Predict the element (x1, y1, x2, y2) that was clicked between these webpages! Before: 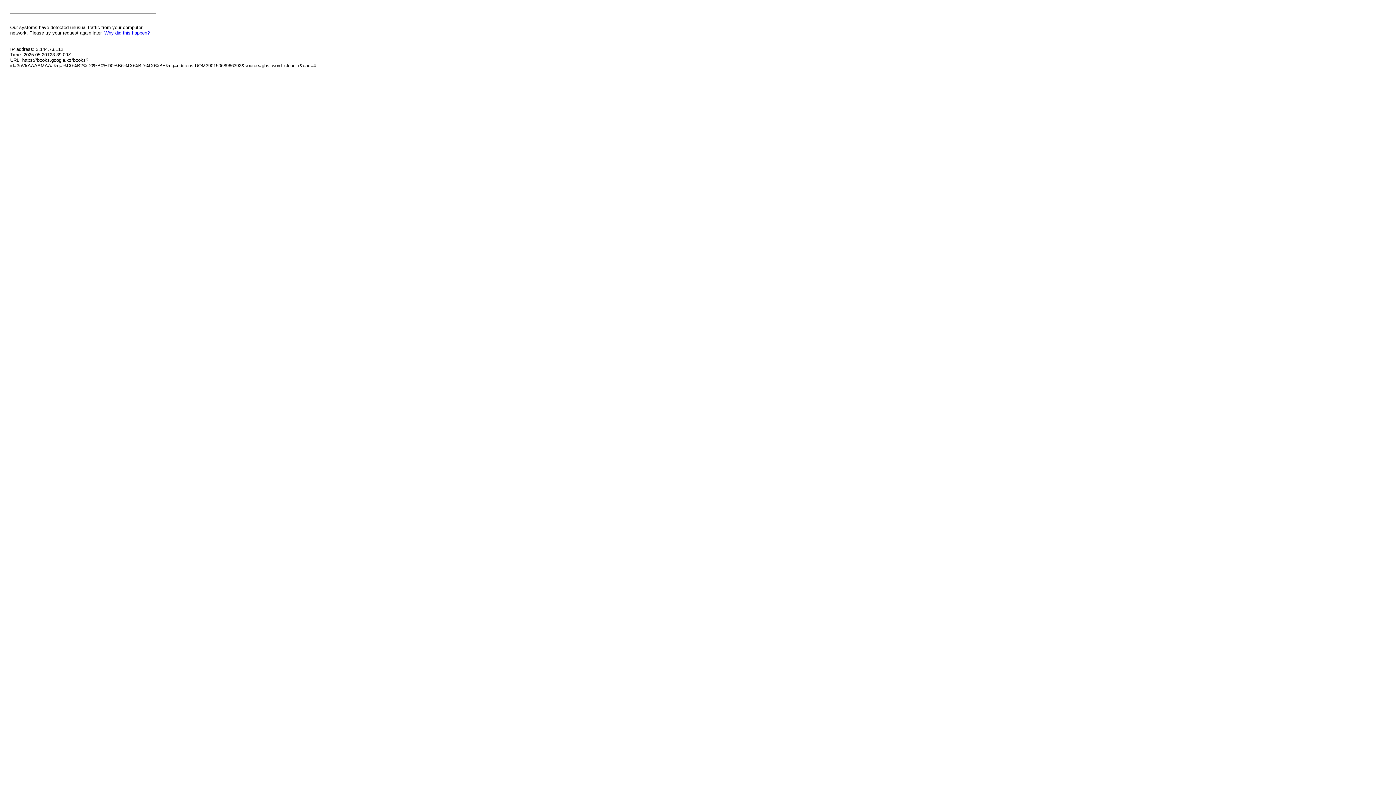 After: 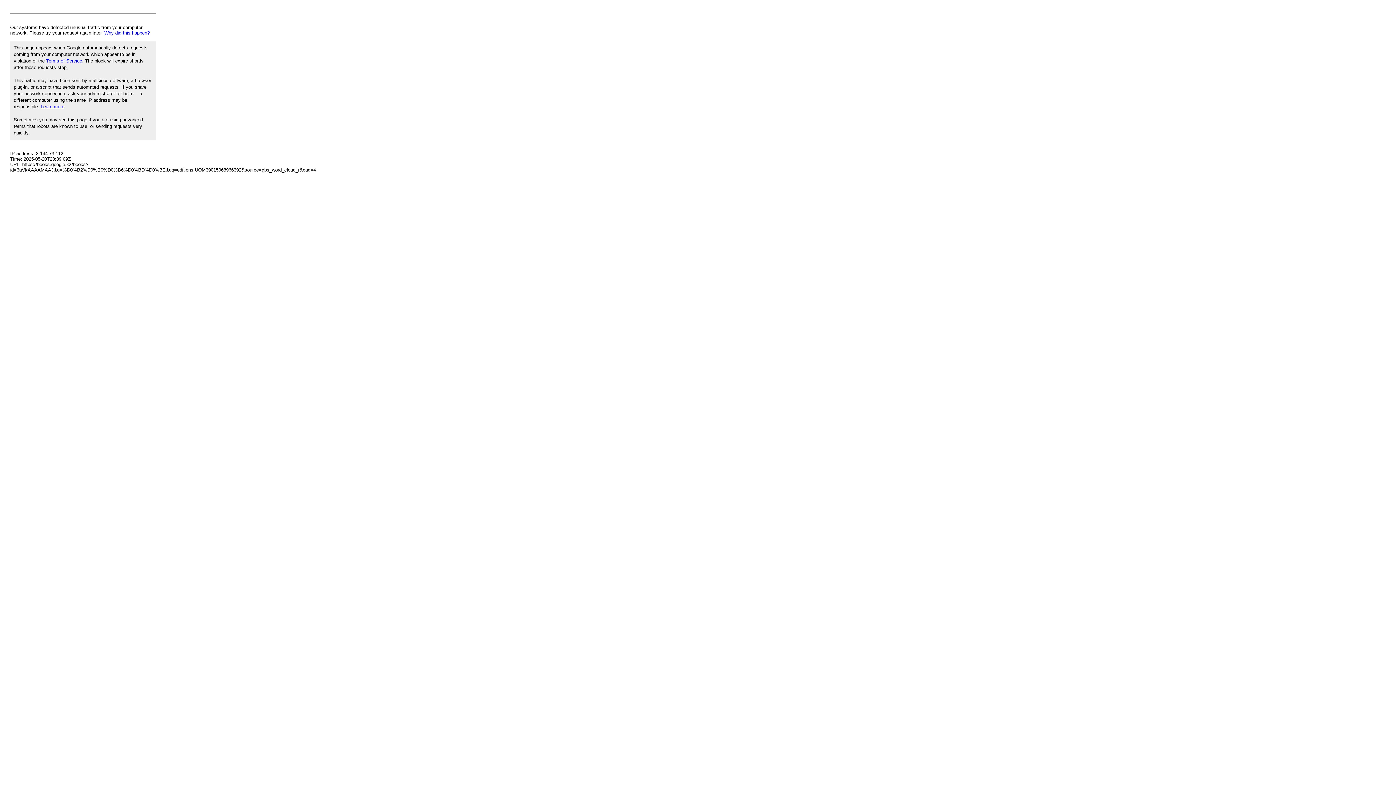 Action: label: Why did this happen? bbox: (104, 30, 149, 35)